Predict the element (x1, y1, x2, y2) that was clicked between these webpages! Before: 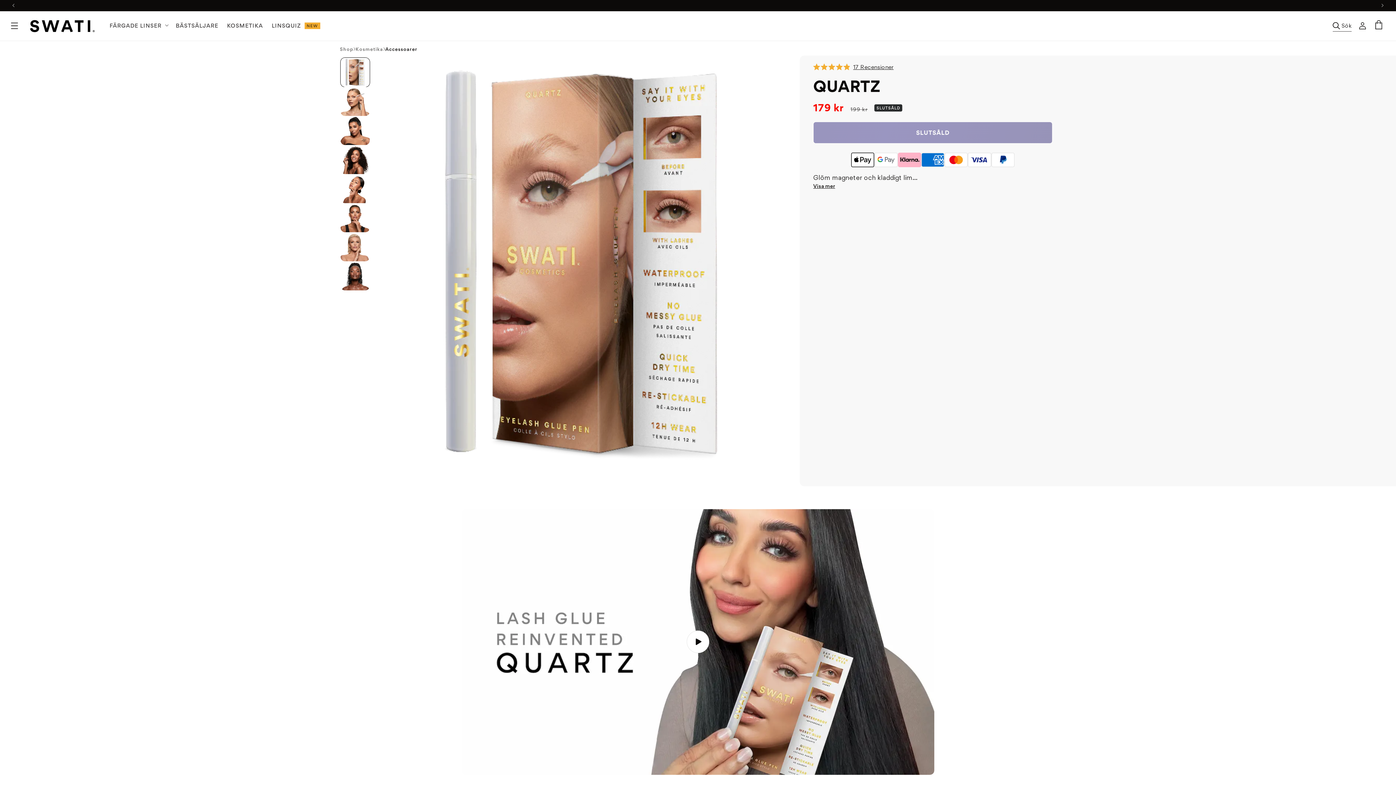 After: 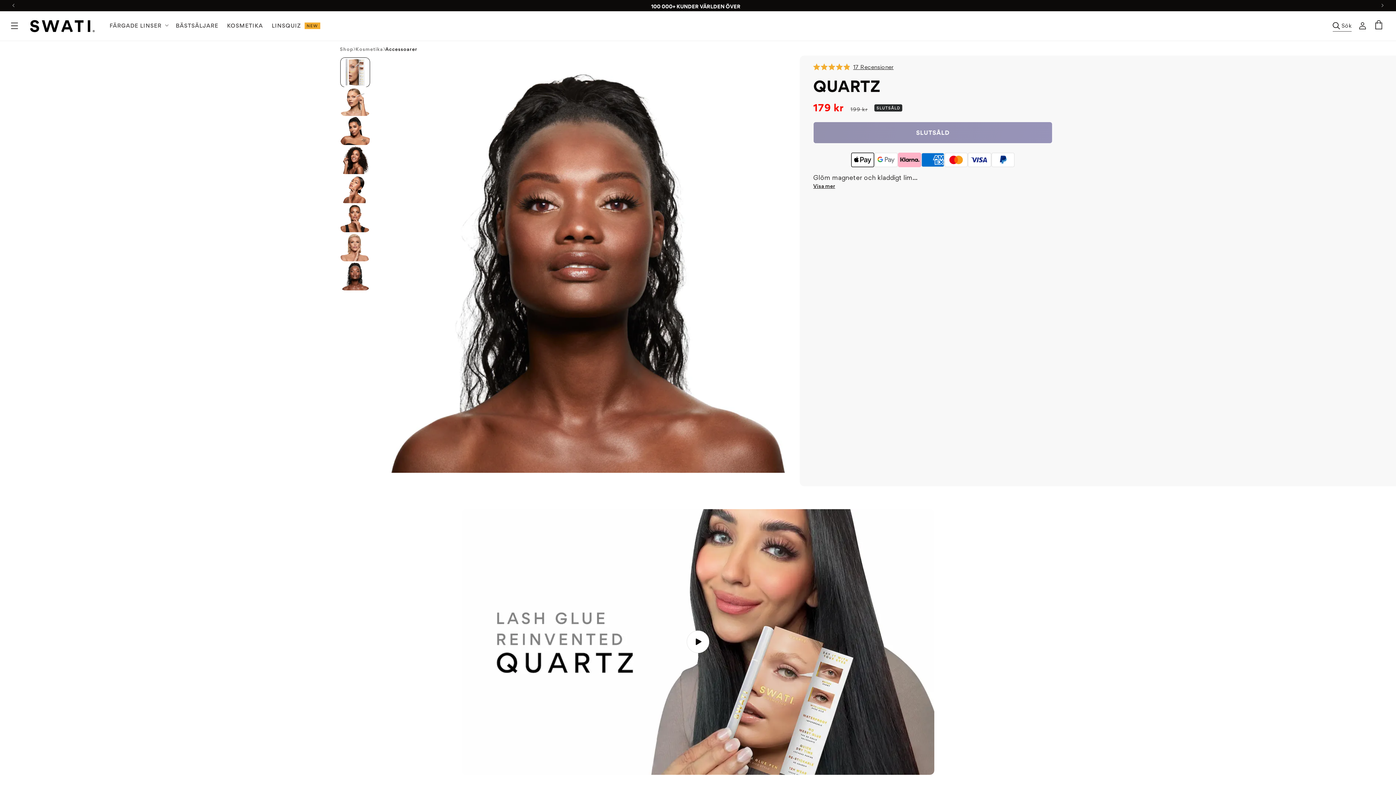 Action: bbox: (371, 229, 400, 302) label: Bild till vänster